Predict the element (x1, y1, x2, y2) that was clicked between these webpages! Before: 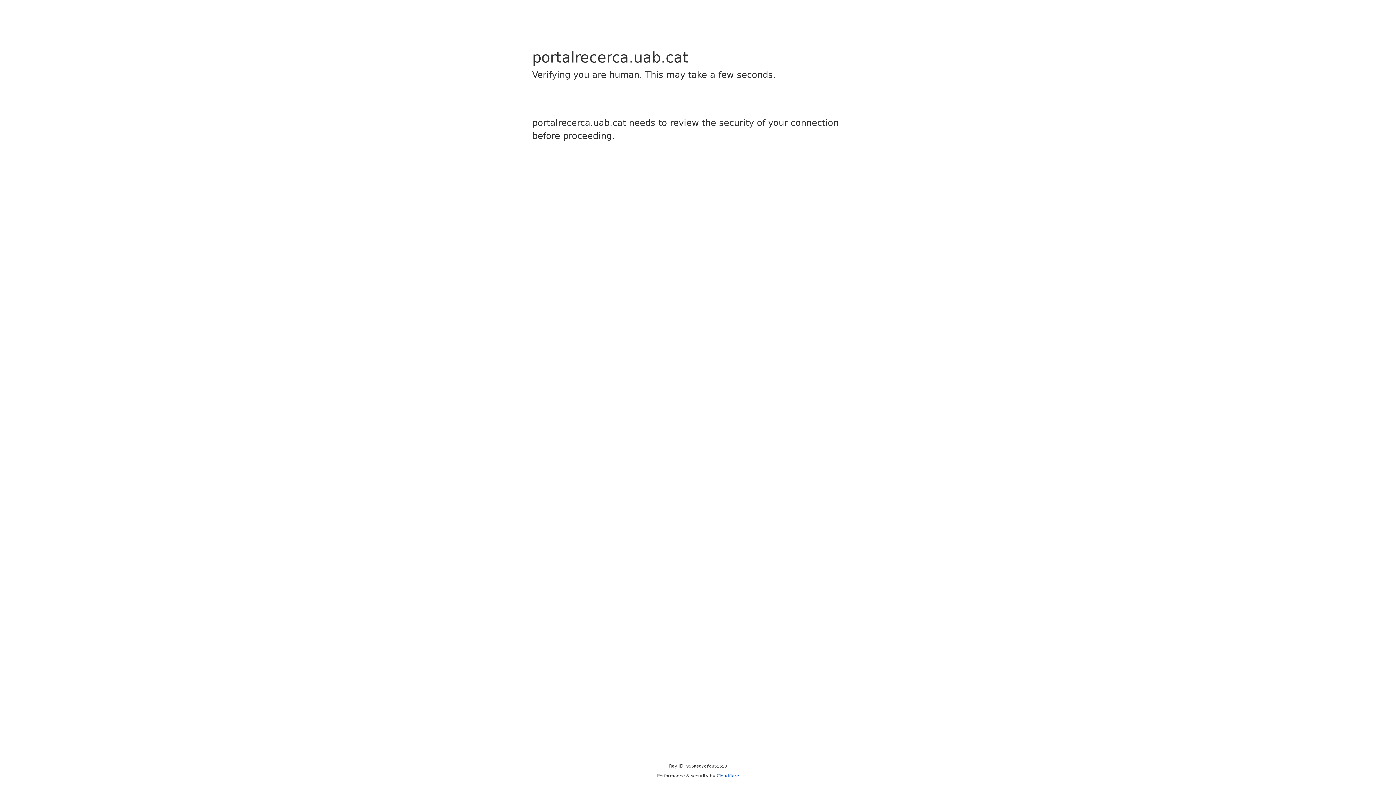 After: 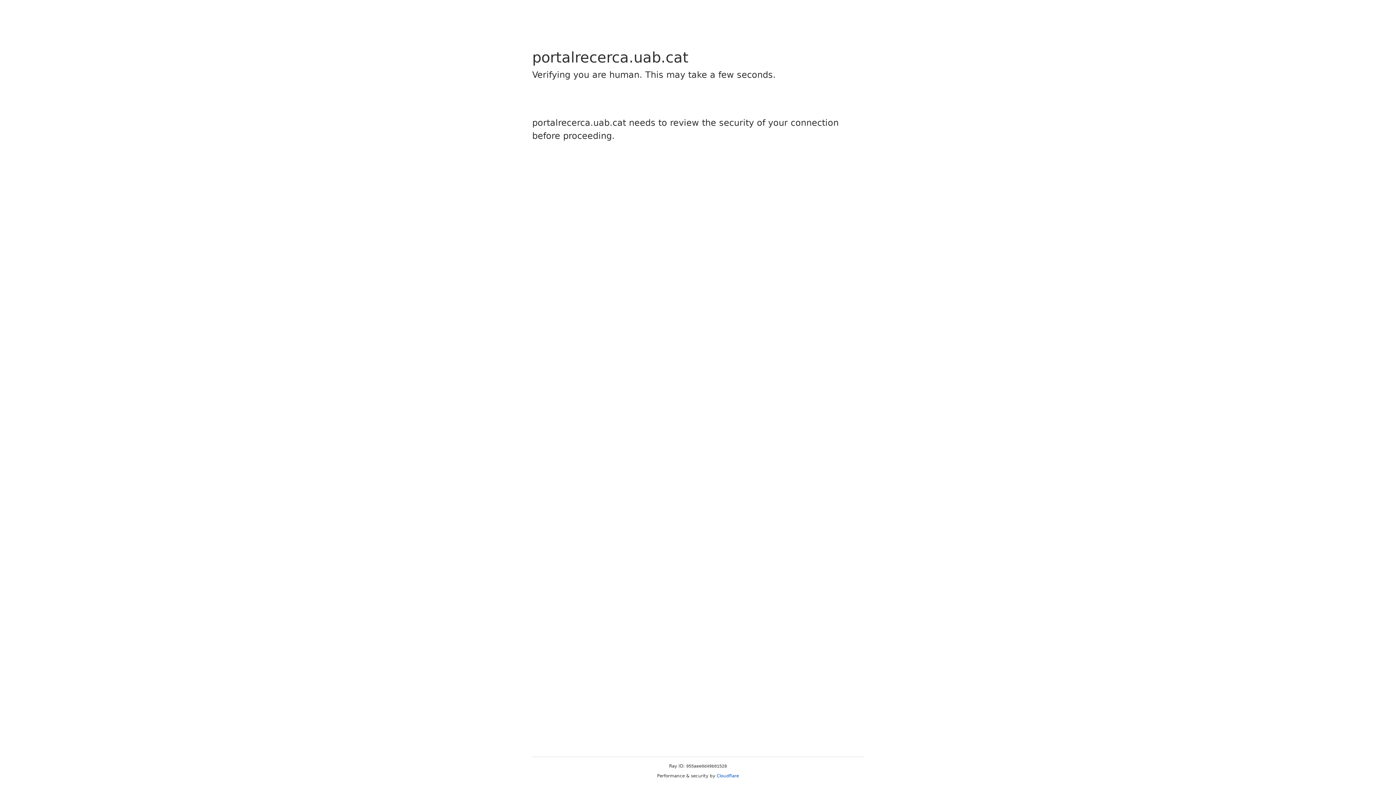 Action: bbox: (716, 773, 739, 778) label: Cloudflare